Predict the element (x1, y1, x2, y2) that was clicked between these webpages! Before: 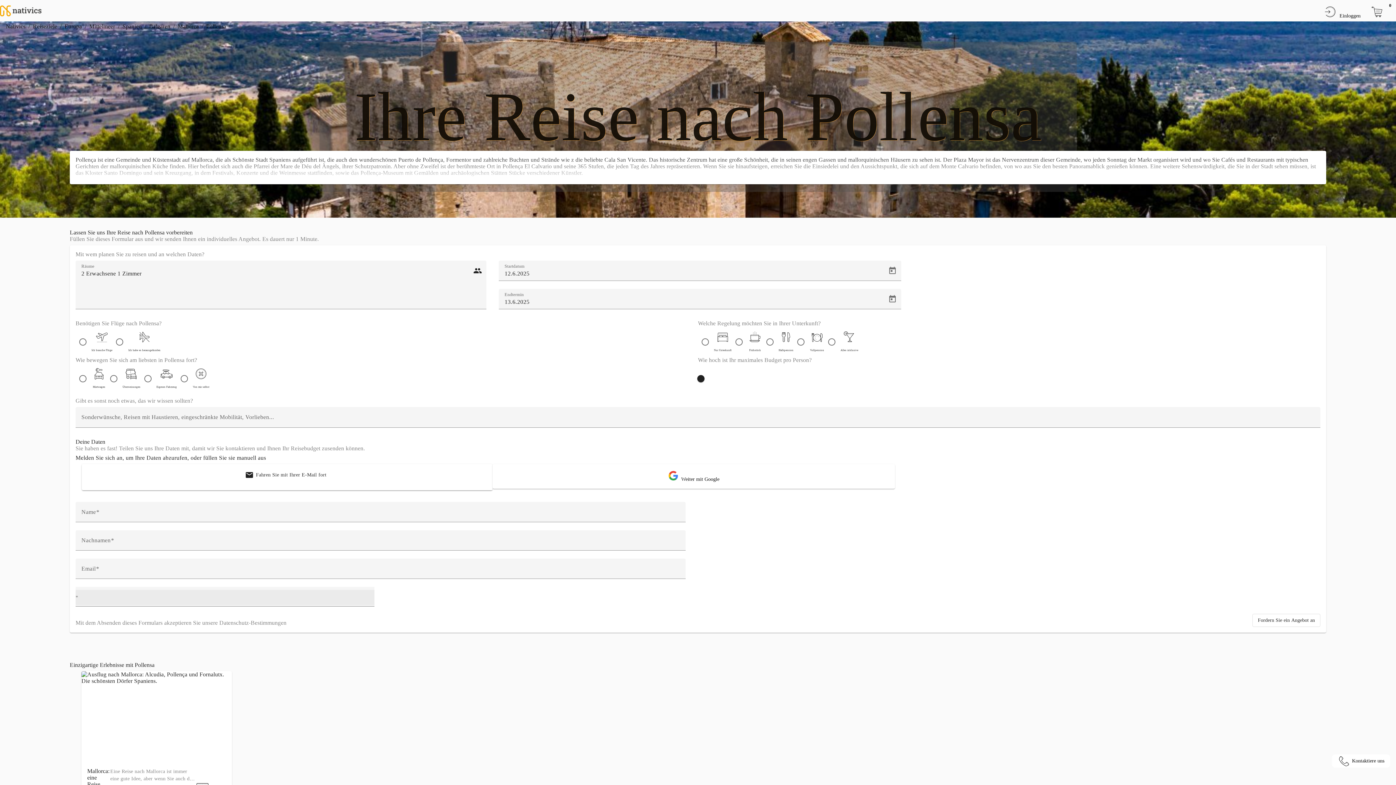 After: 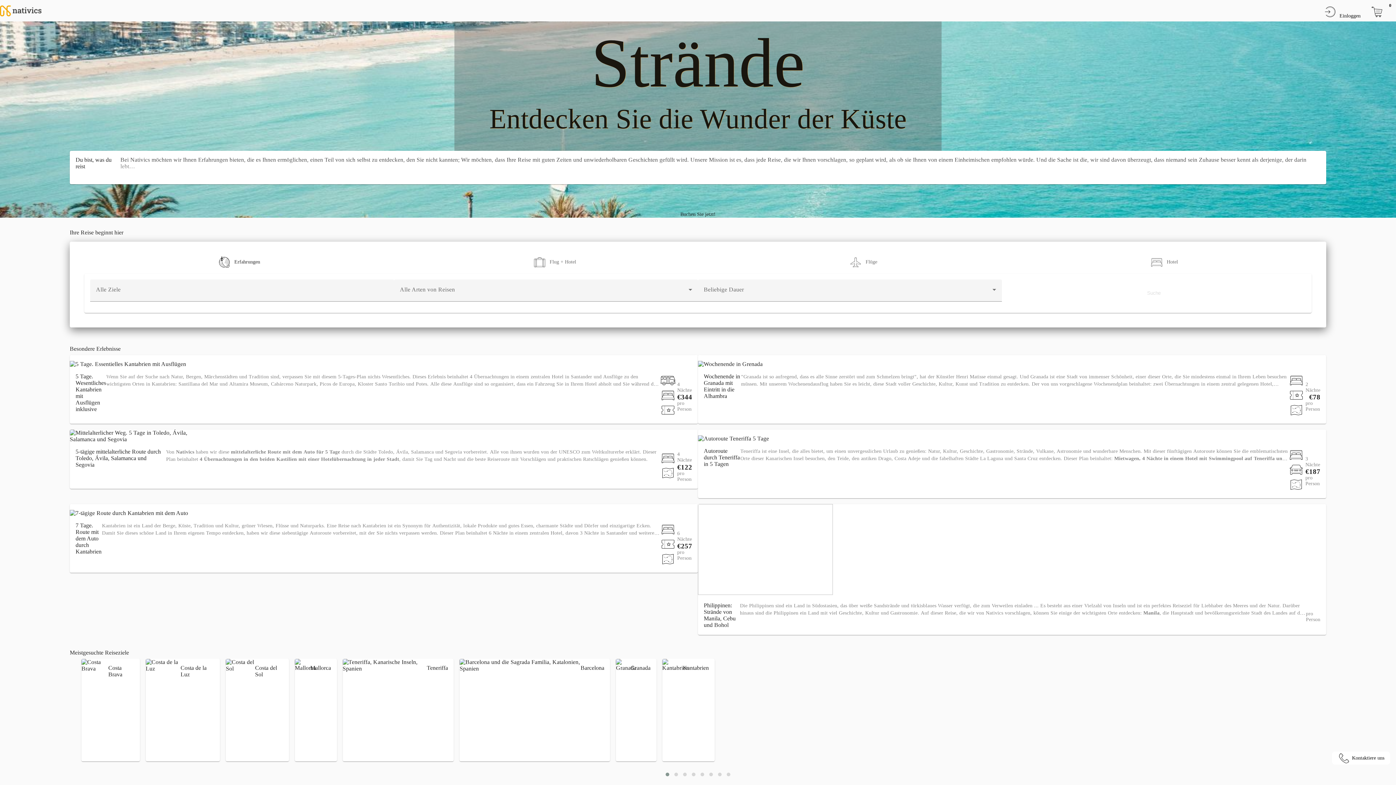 Action: bbox: (0, 14, 41, 21)